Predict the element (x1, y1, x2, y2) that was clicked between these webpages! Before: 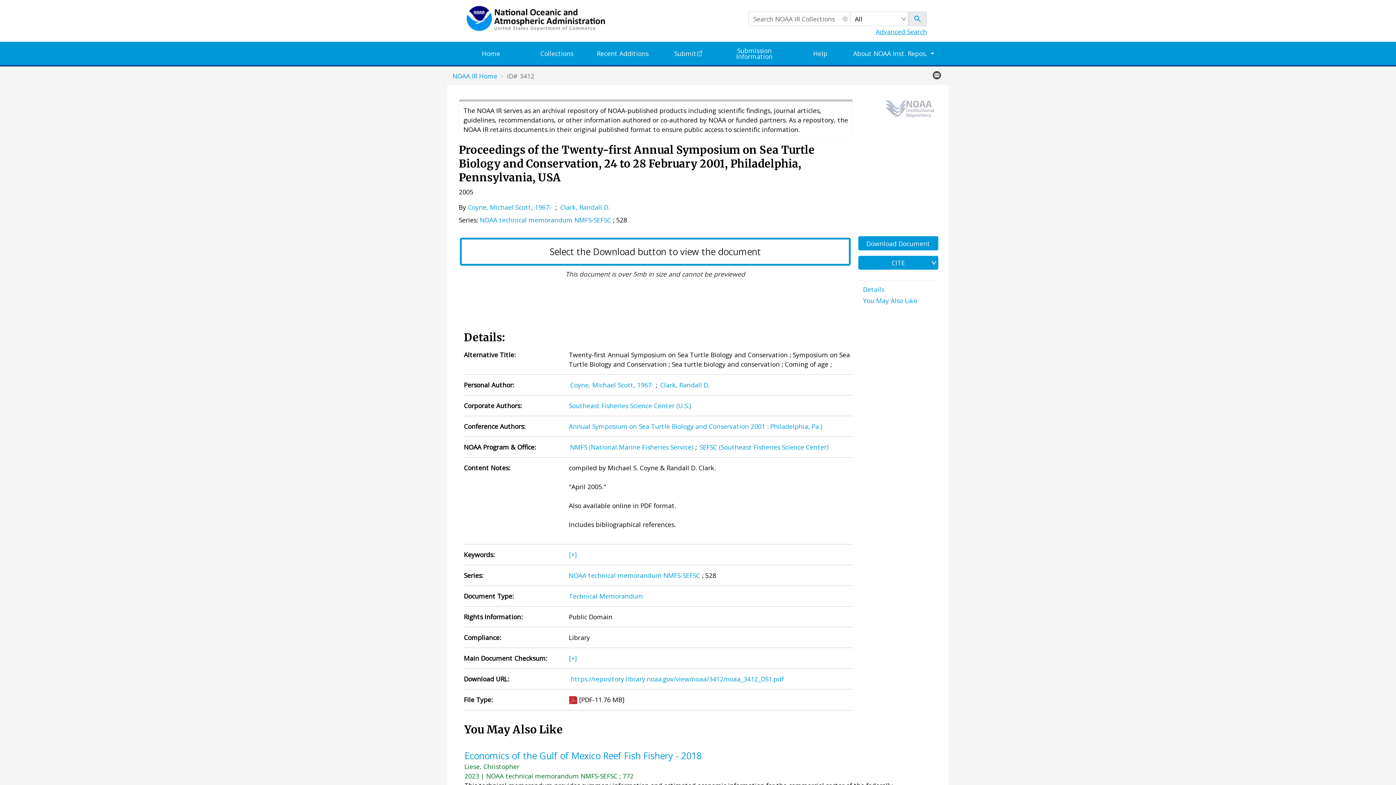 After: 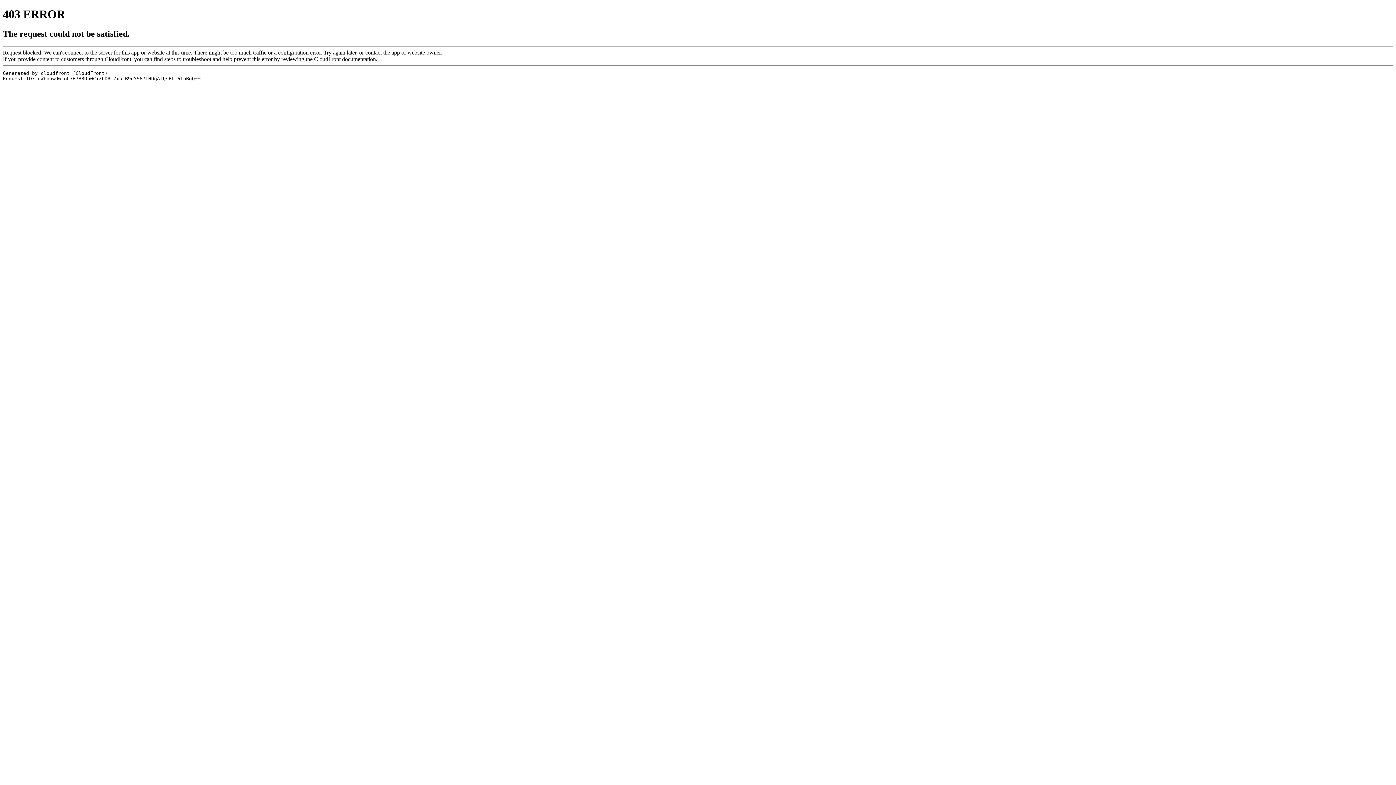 Action: bbox: (458, 5, 692, 32)